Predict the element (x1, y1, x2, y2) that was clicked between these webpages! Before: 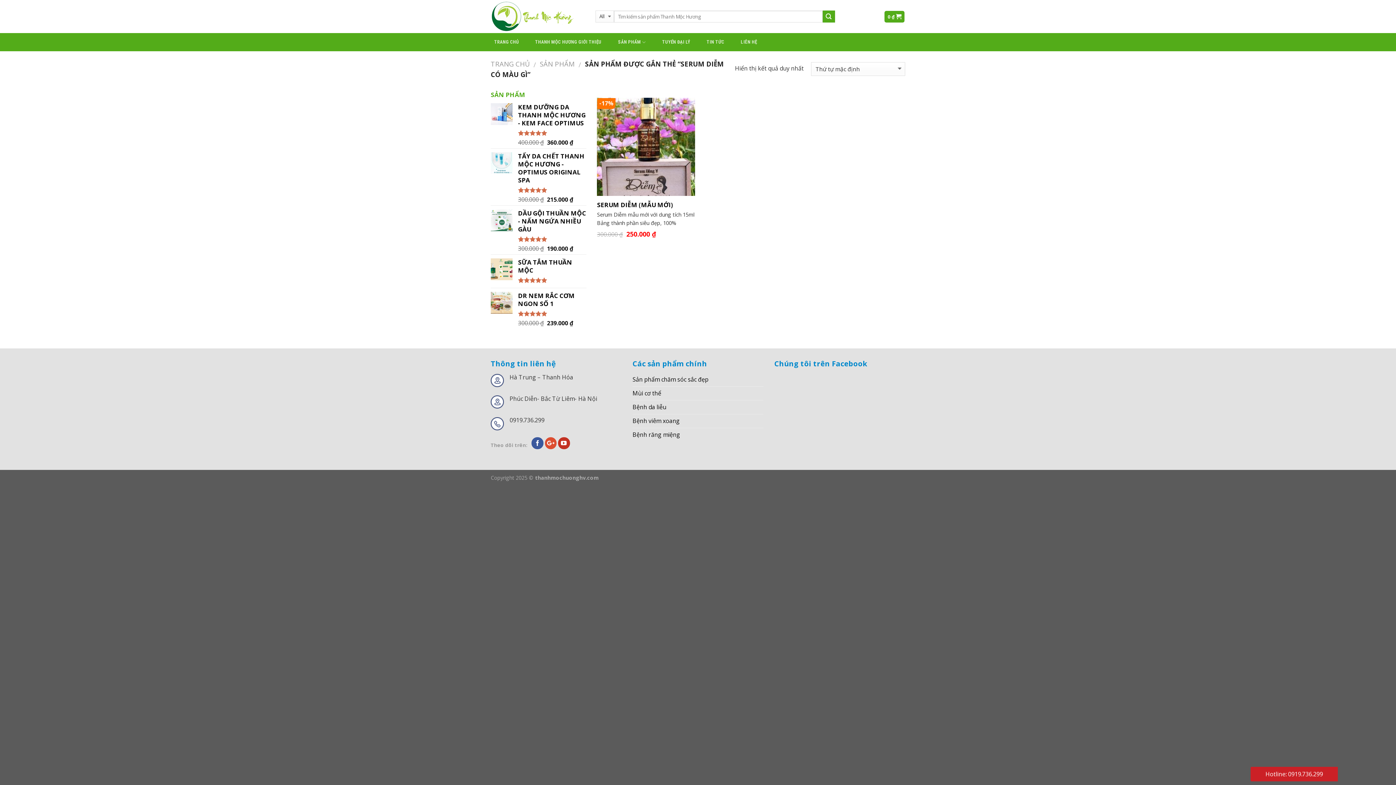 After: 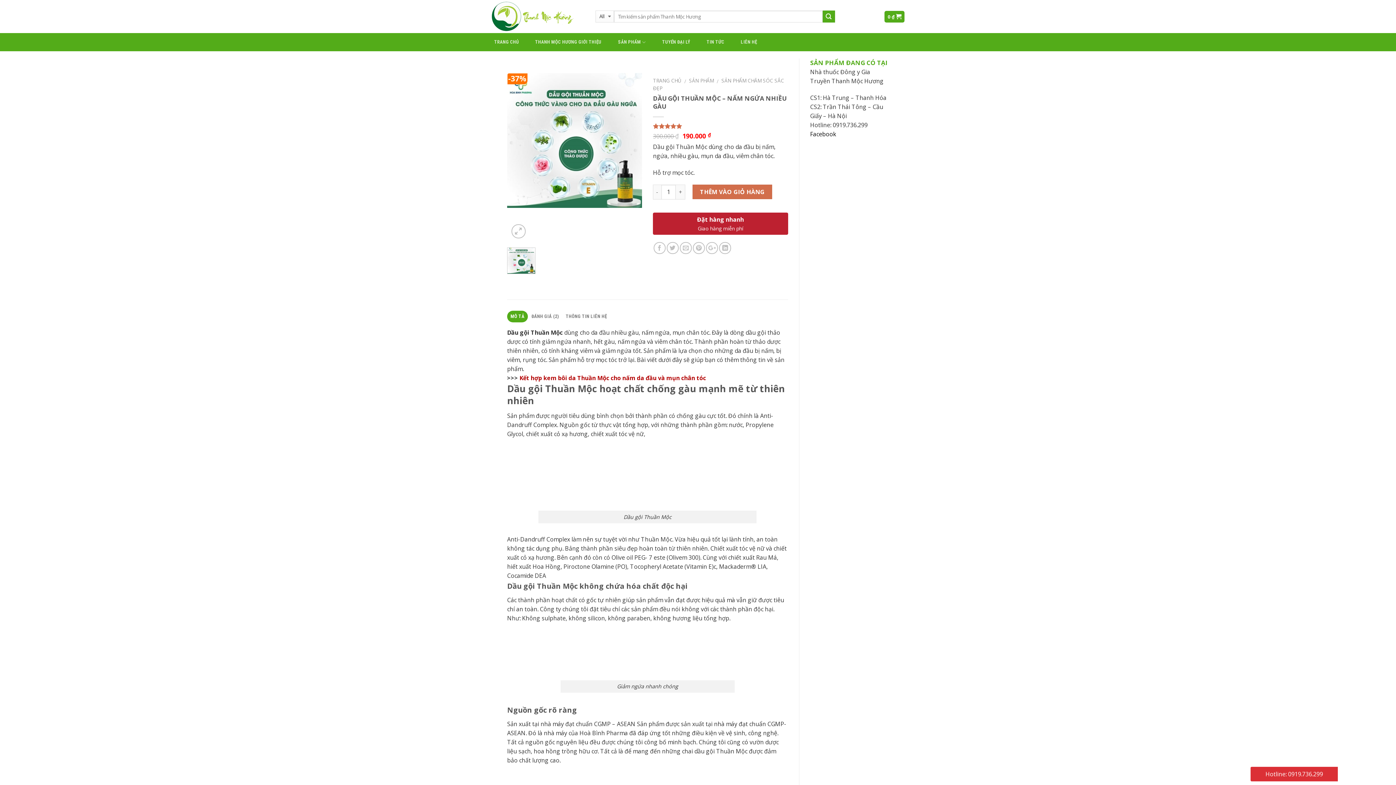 Action: bbox: (518, 209, 586, 233) label: DẦU GỘI THUẦN MỘC - NẤM NGỨA NHIỀU GÀU